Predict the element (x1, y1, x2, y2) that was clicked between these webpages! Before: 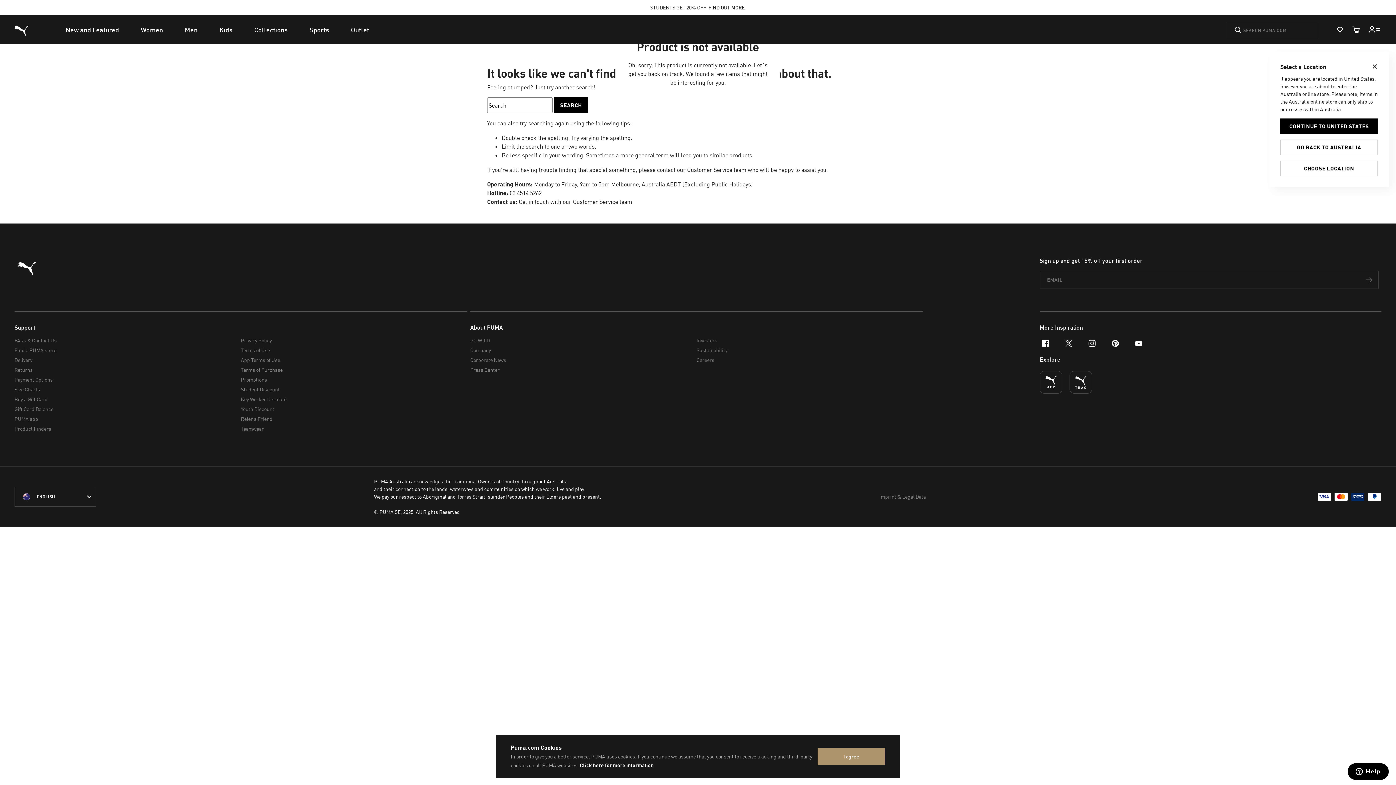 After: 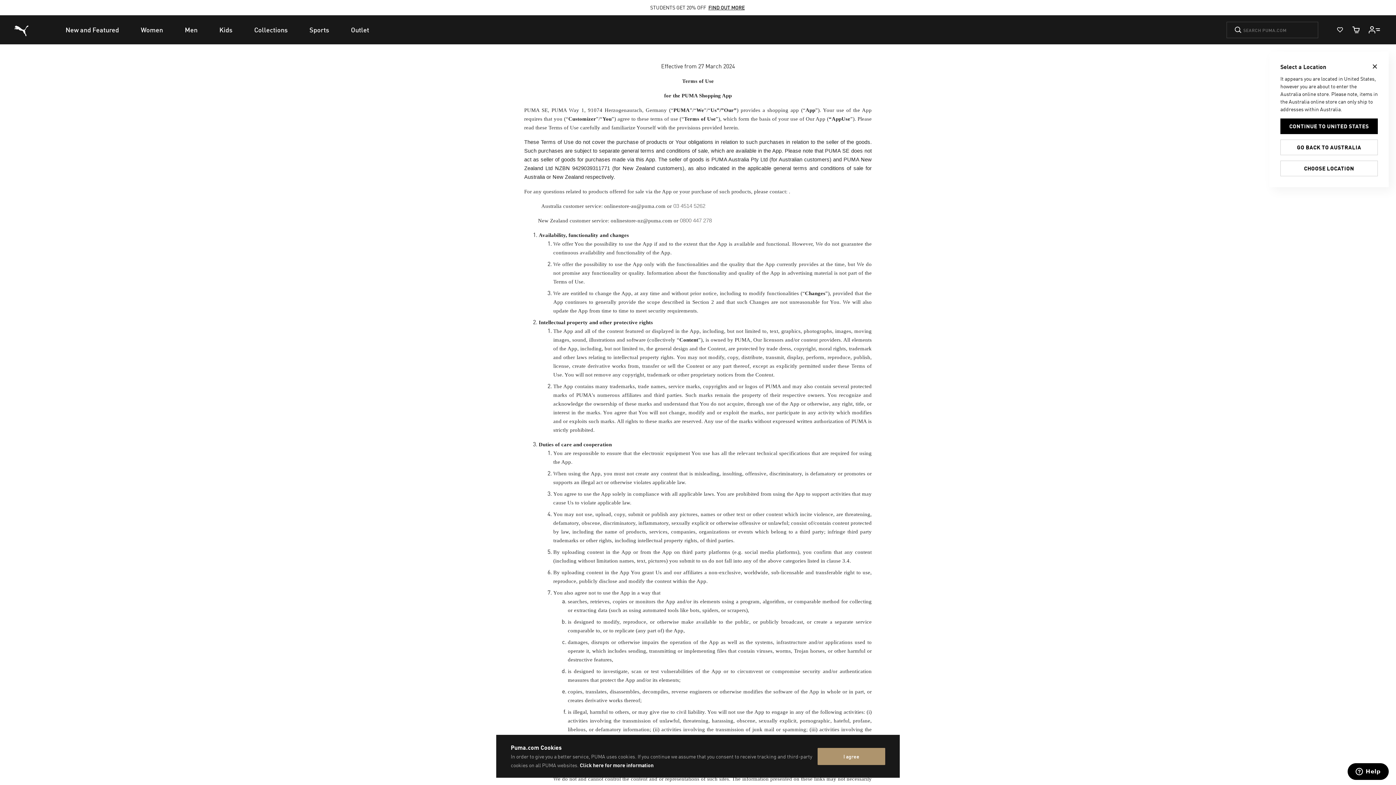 Action: bbox: (240, 355, 461, 365) label: App Terms of Use